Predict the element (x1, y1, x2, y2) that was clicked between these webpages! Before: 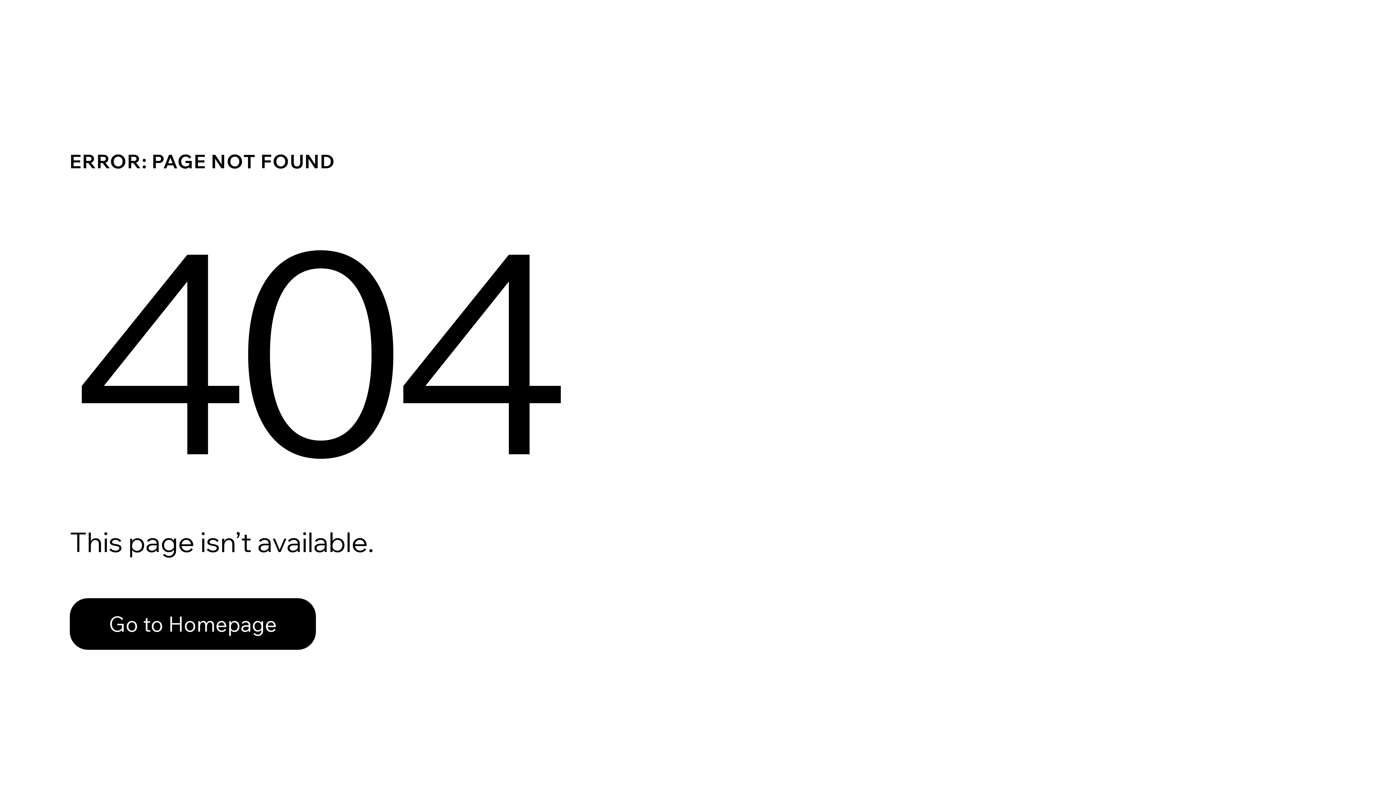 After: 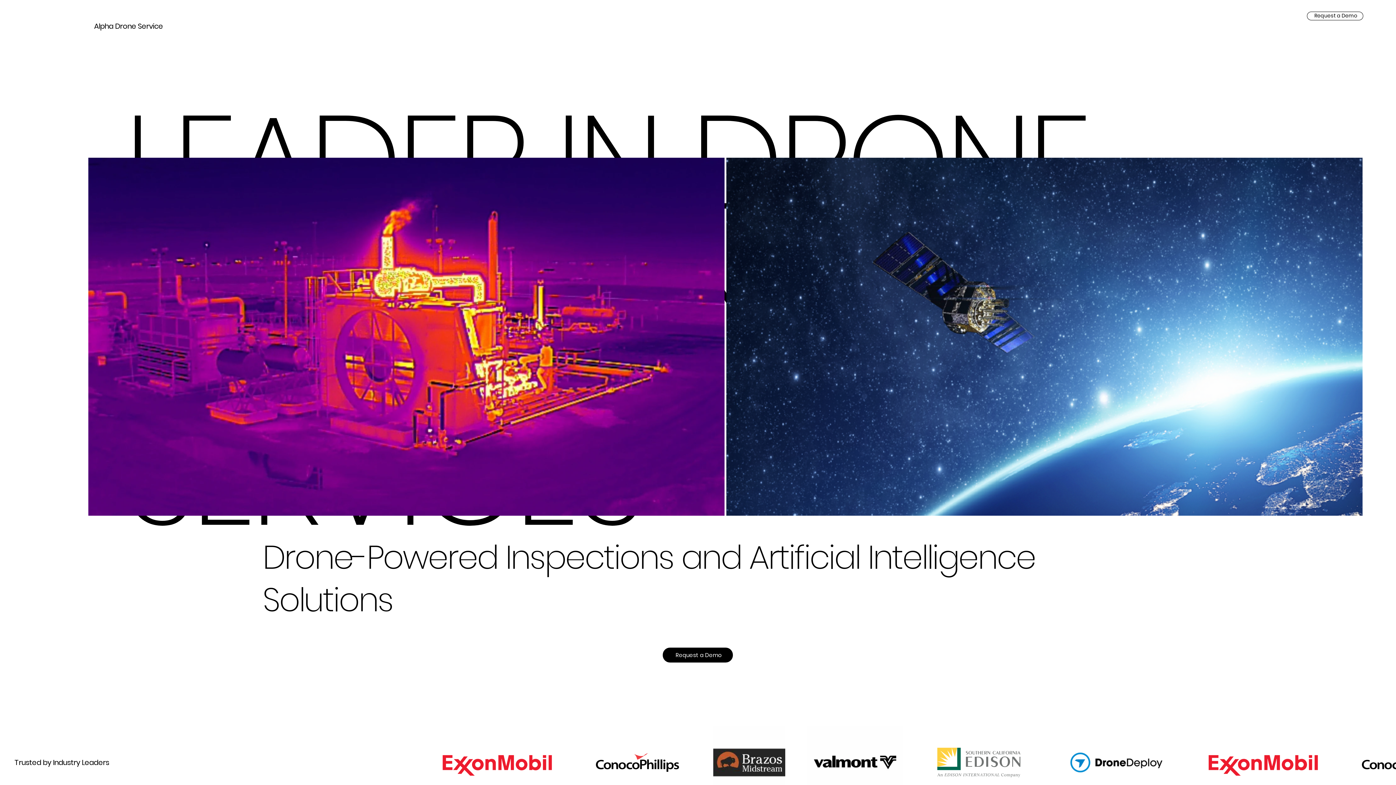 Action: label: Go to Homepage bbox: (69, 598, 316, 650)